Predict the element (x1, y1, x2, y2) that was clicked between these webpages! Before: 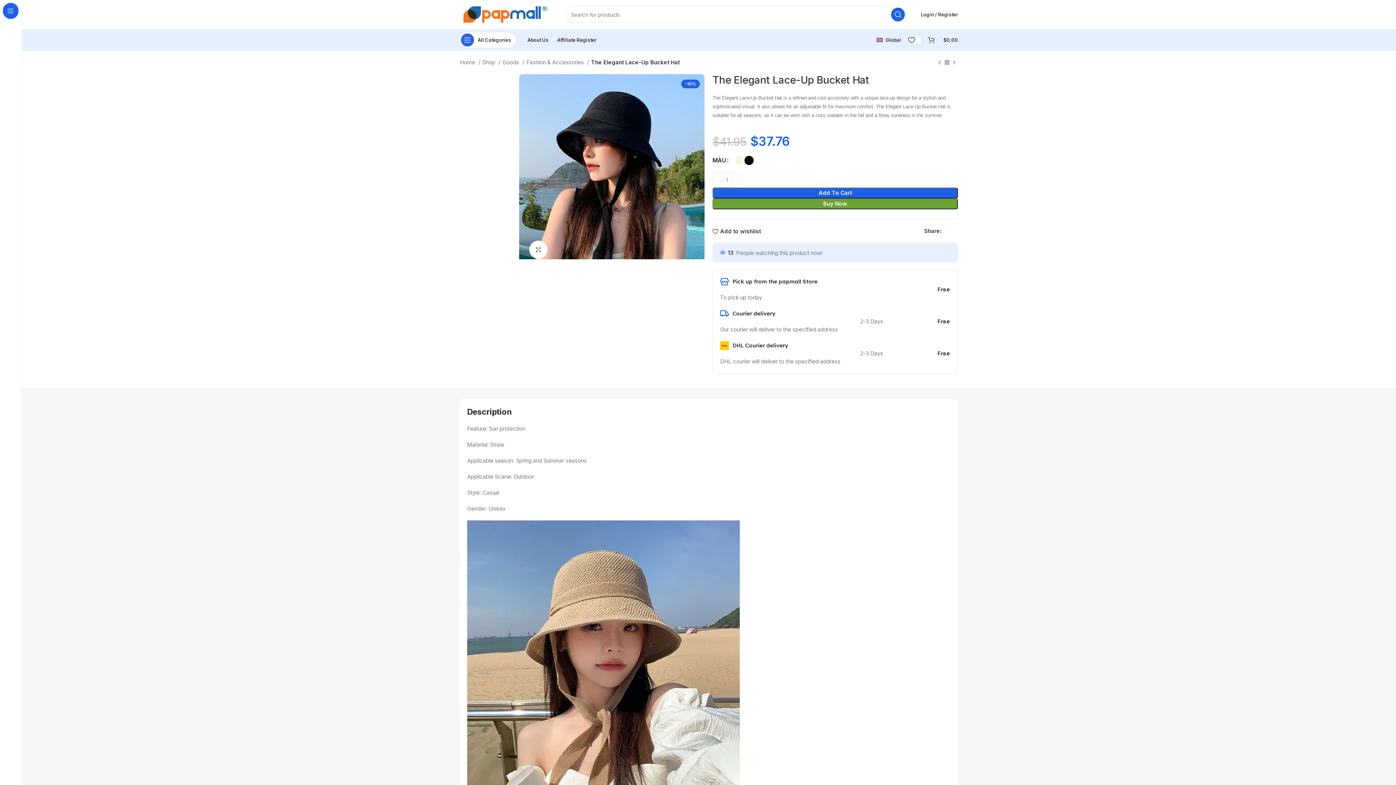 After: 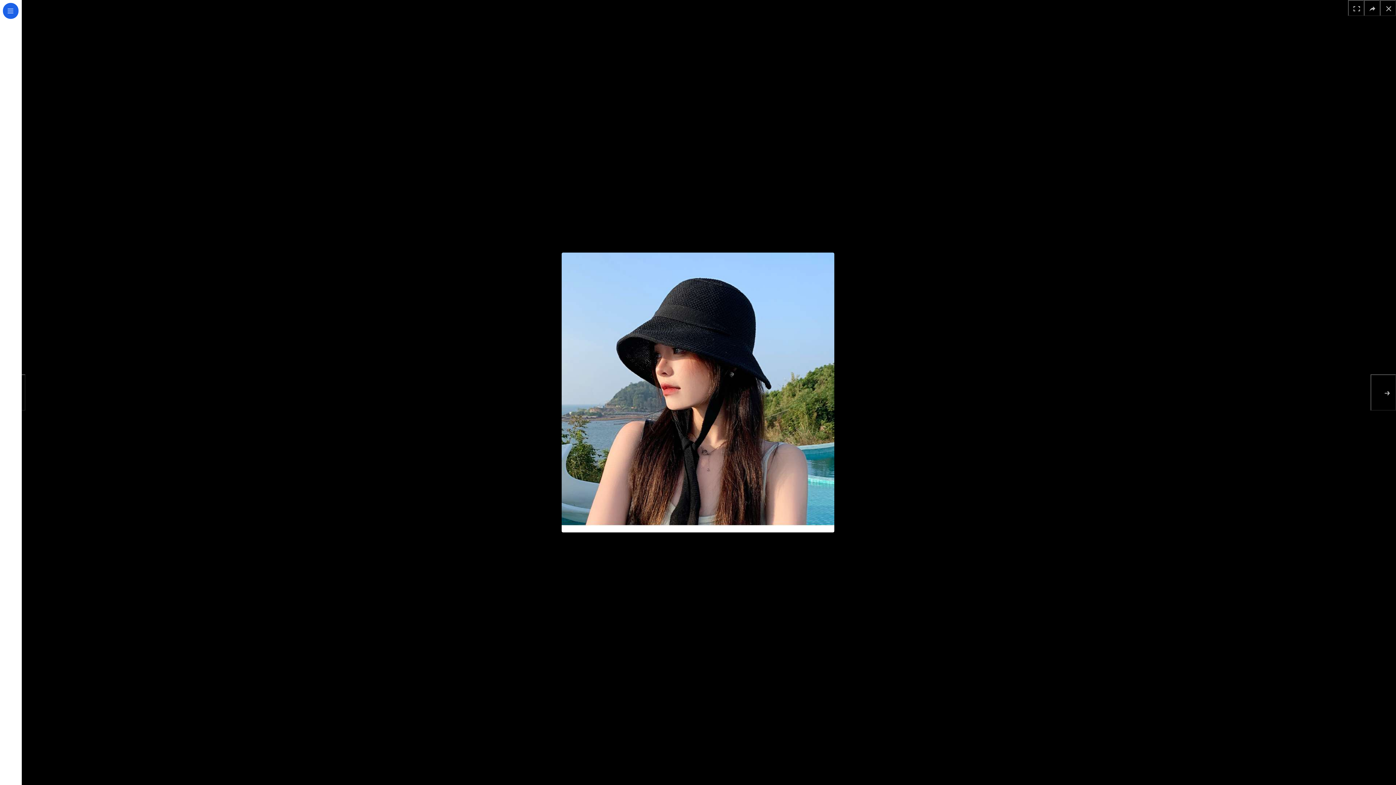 Action: label: Click to enlarge bbox: (529, 240, 547, 259)